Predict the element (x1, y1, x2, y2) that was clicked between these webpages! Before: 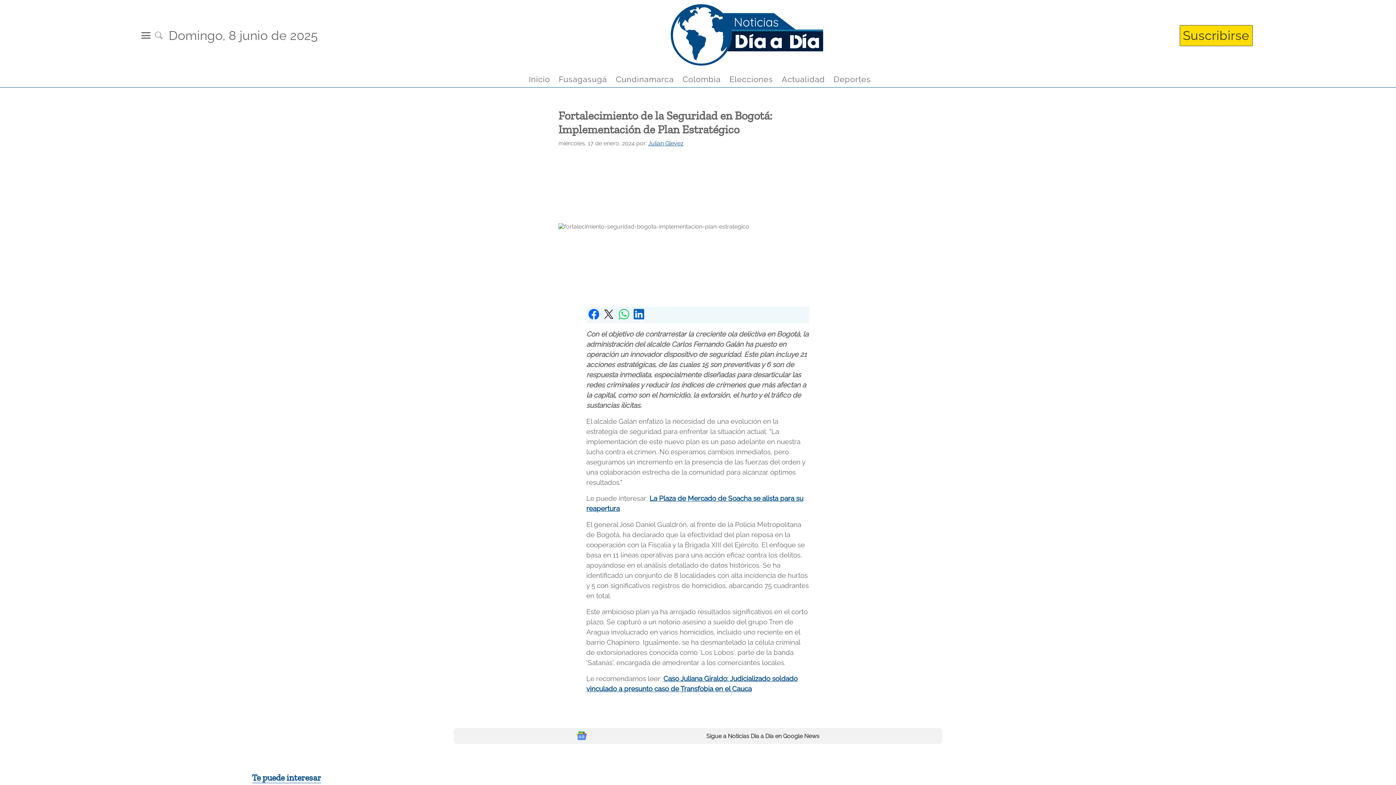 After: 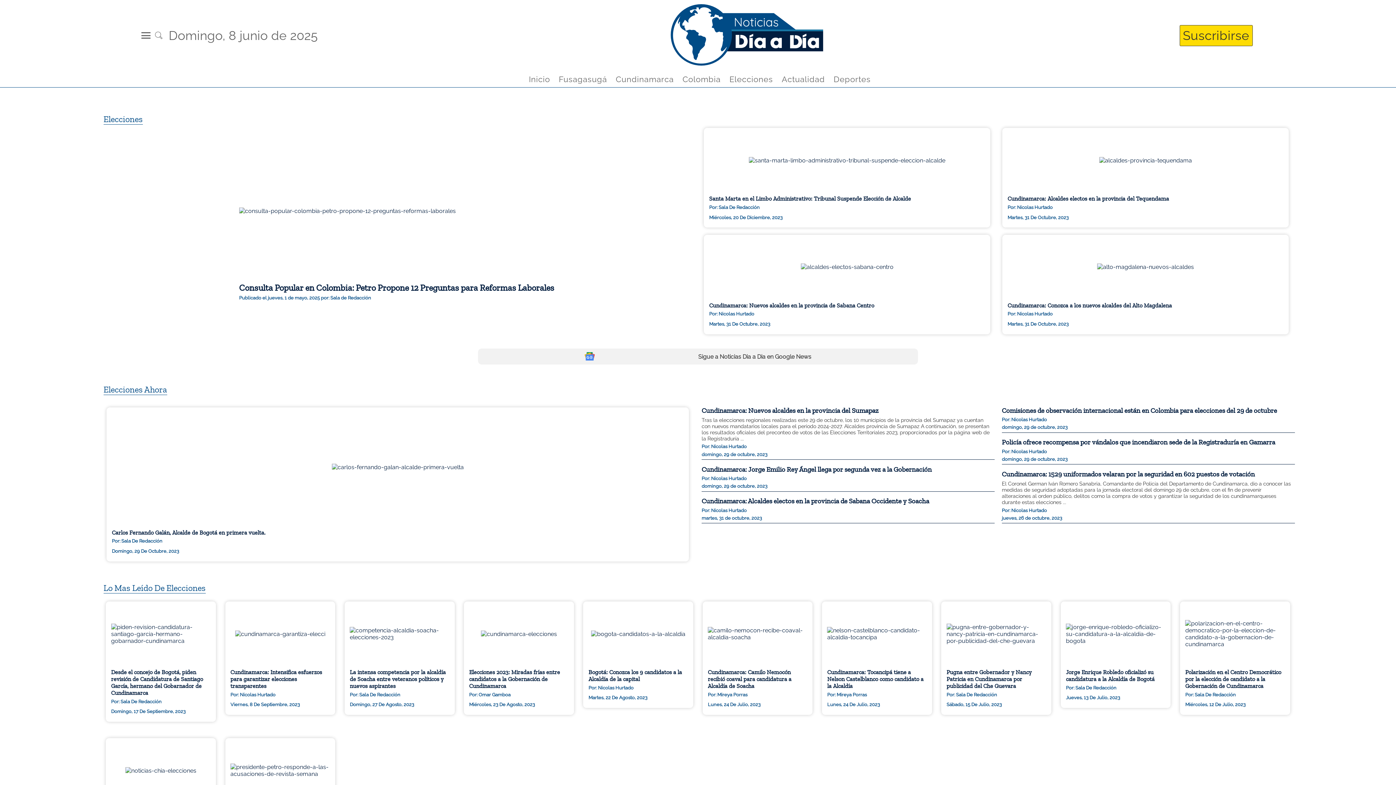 Action: label: Elecciones bbox: (727, 71, 775, 87)